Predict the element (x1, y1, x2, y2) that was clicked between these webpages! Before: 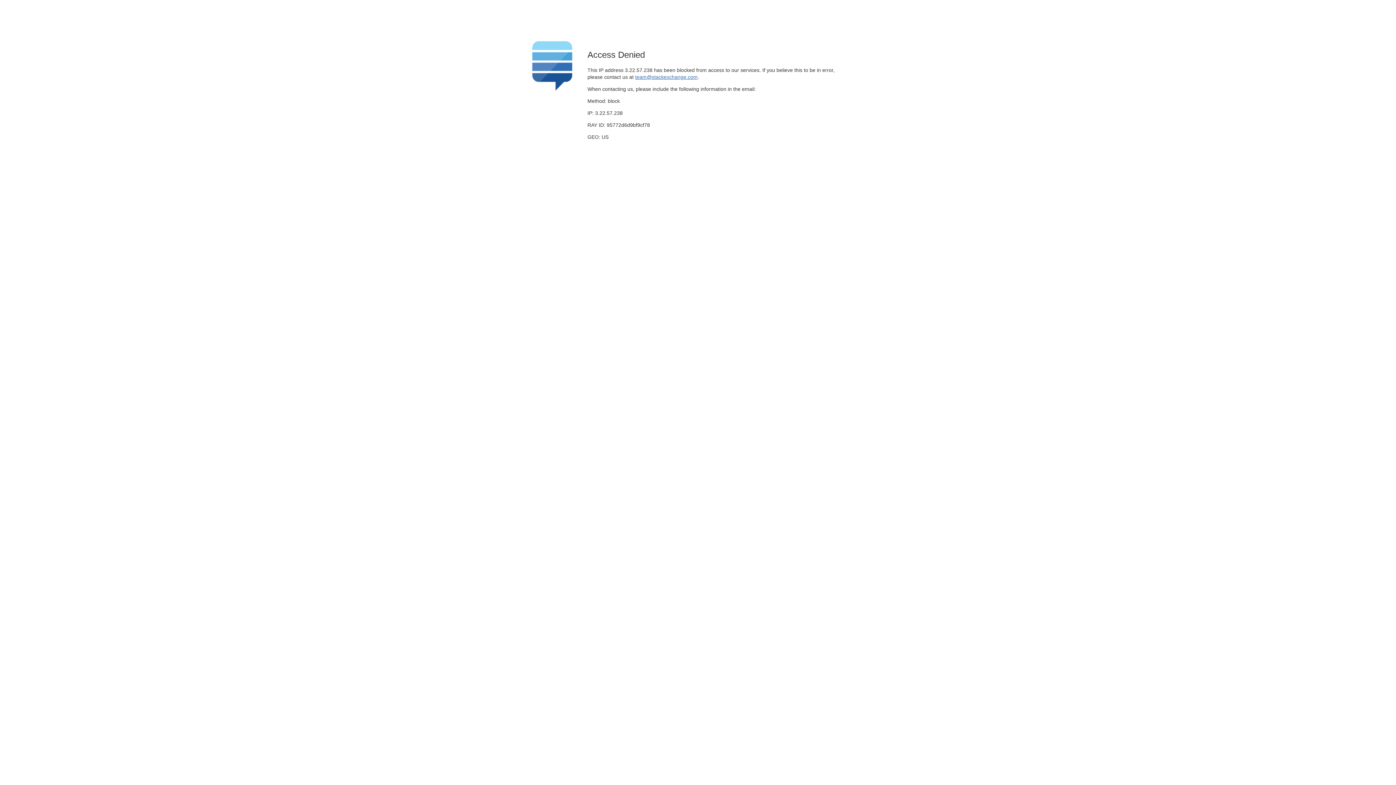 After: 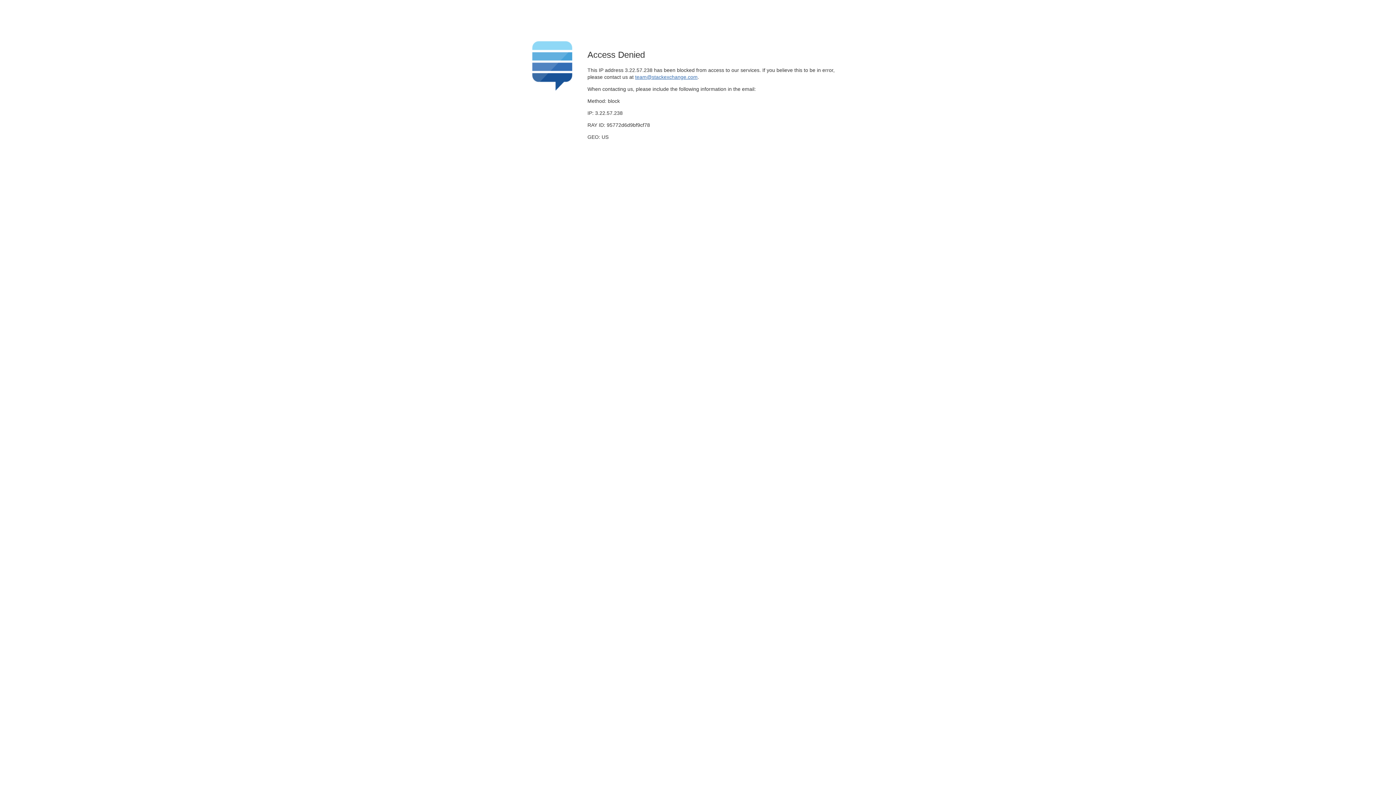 Action: bbox: (635, 74, 697, 79) label: team@stackexchange.com